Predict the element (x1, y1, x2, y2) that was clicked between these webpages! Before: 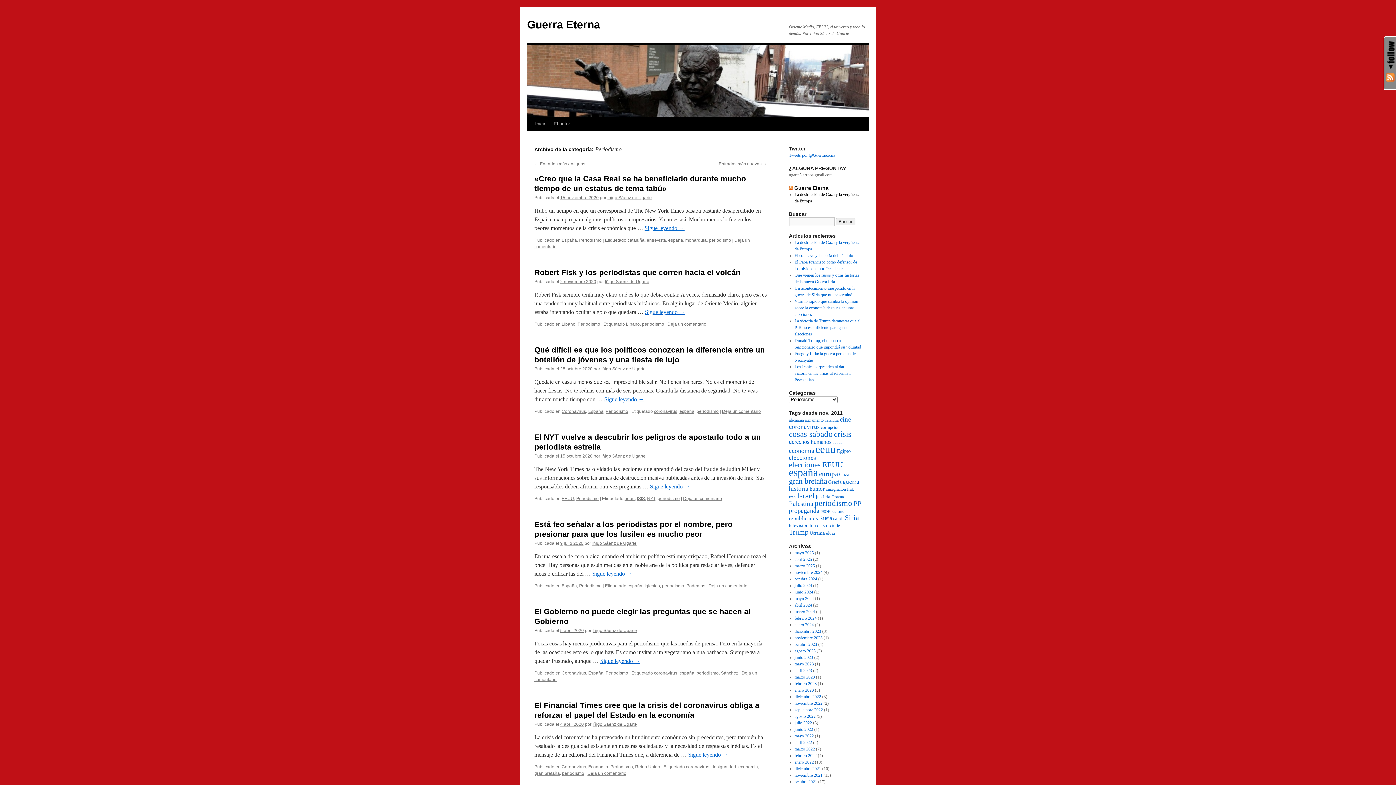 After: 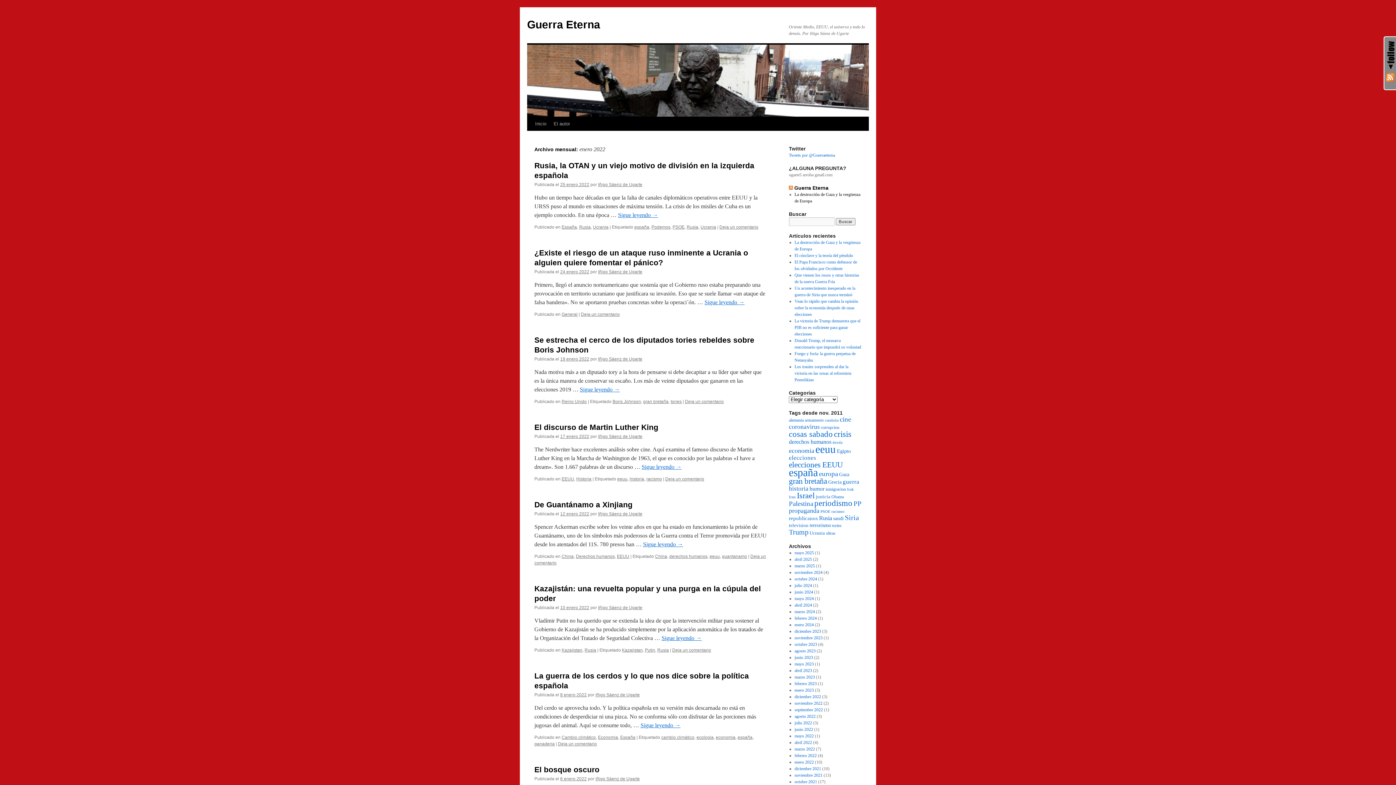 Action: label: enero 2022 bbox: (794, 760, 814, 765)